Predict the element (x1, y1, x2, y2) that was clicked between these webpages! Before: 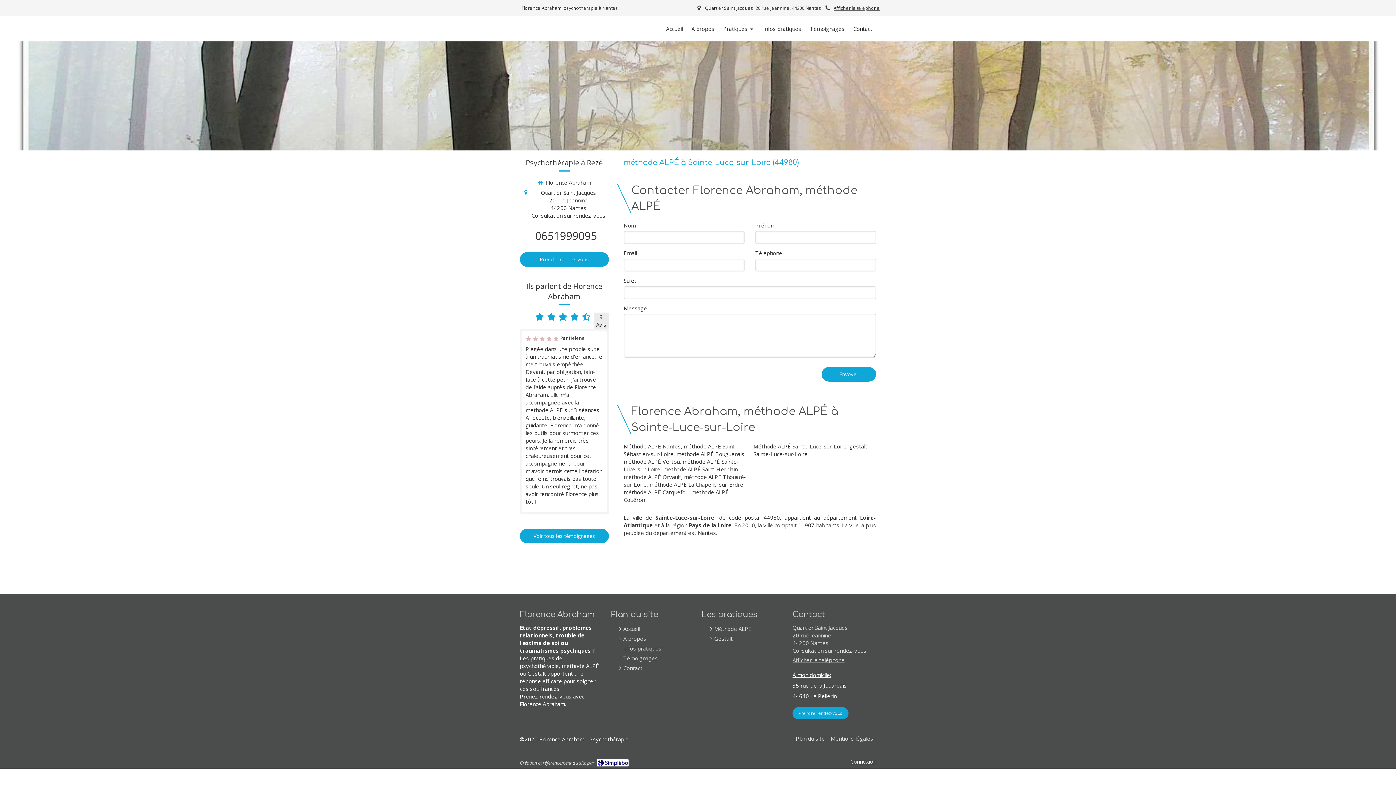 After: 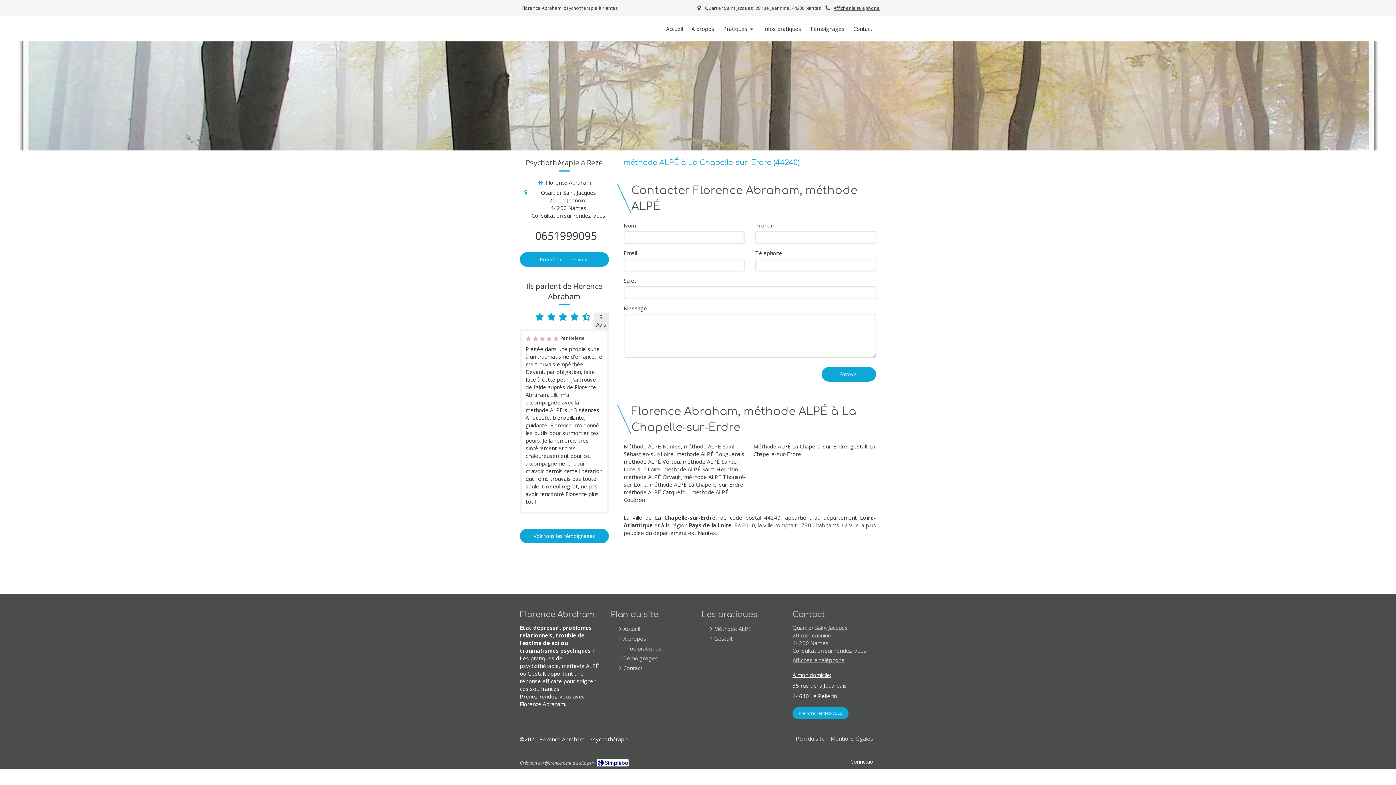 Action: bbox: (649, 481, 743, 488) label: méthode ALPÉ La Chapelle-sur-Erdre